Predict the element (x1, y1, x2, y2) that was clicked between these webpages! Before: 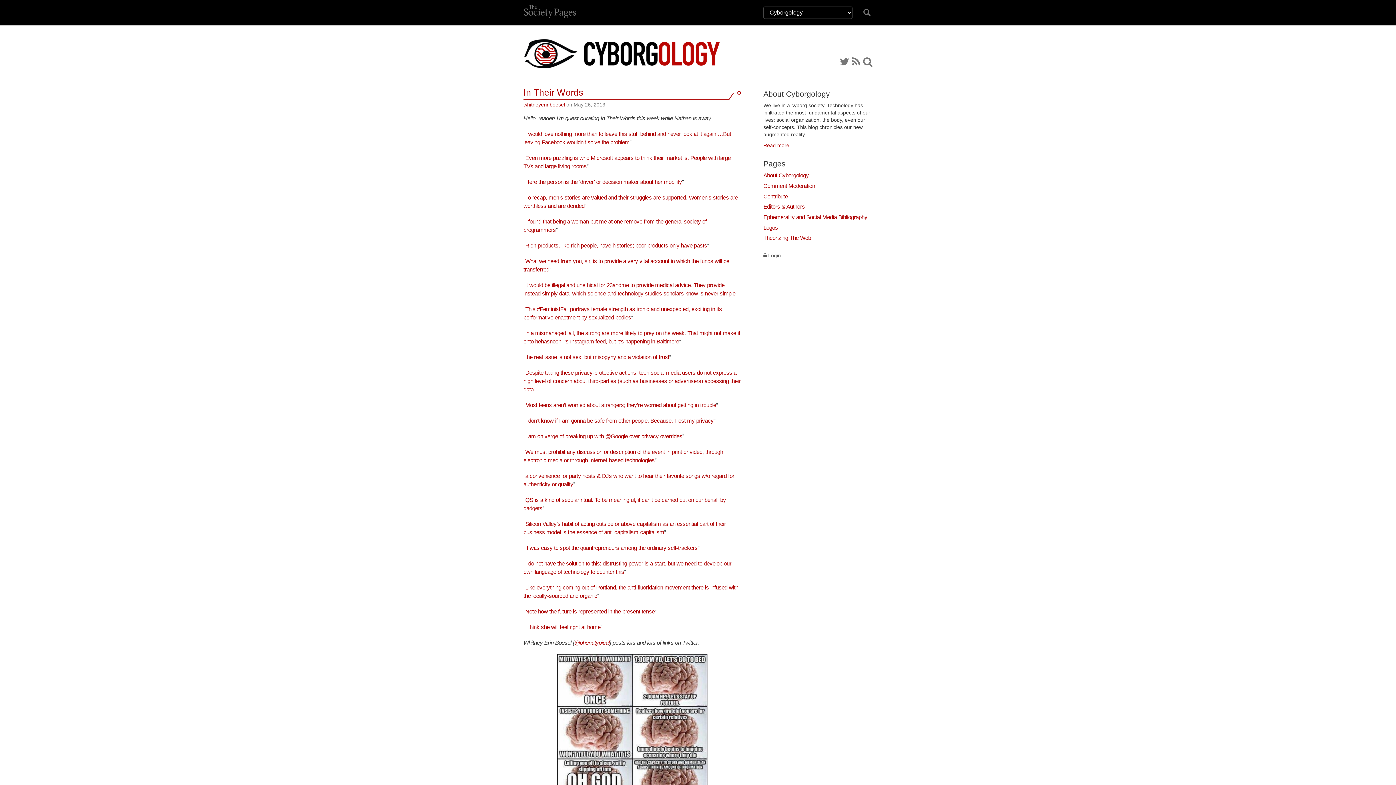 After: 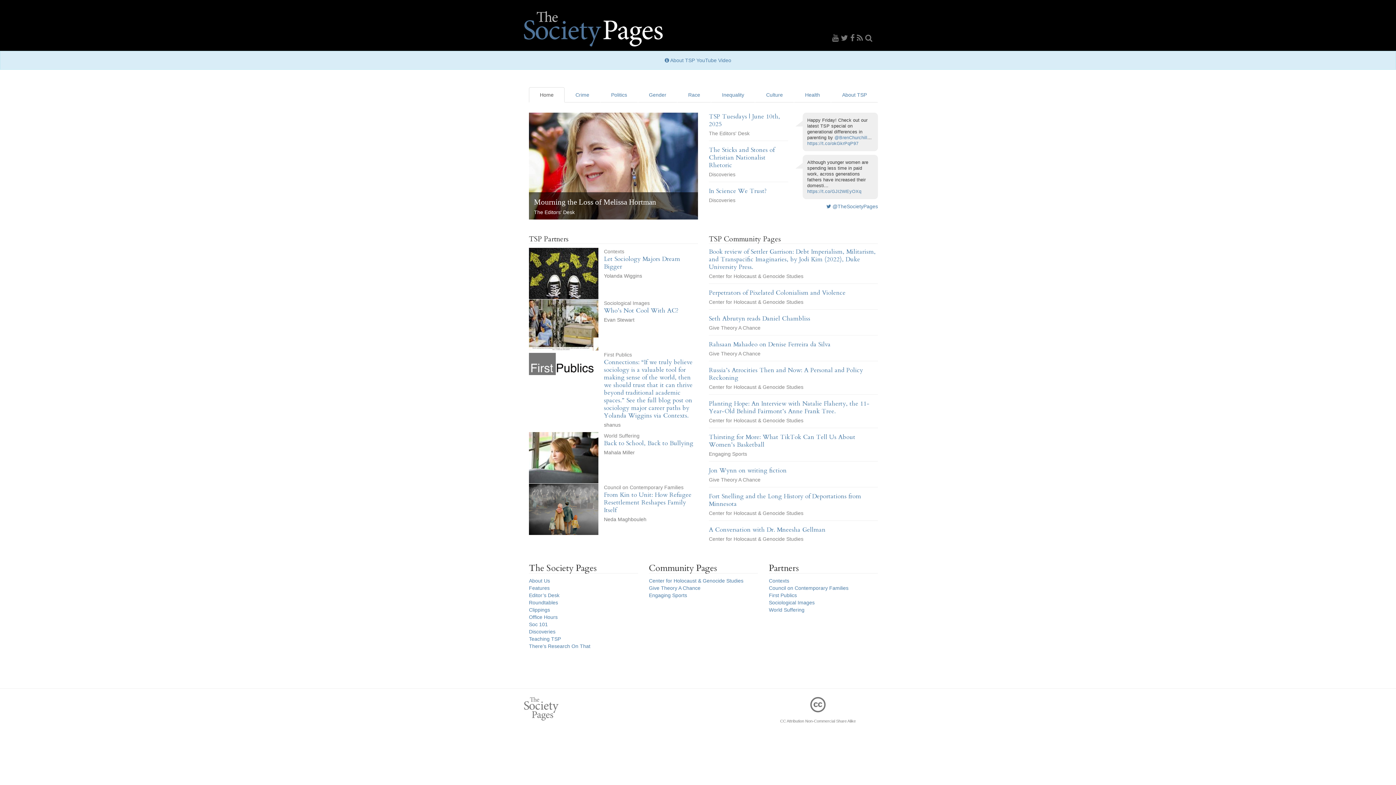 Action: bbox: (523, -18, 572, 58)